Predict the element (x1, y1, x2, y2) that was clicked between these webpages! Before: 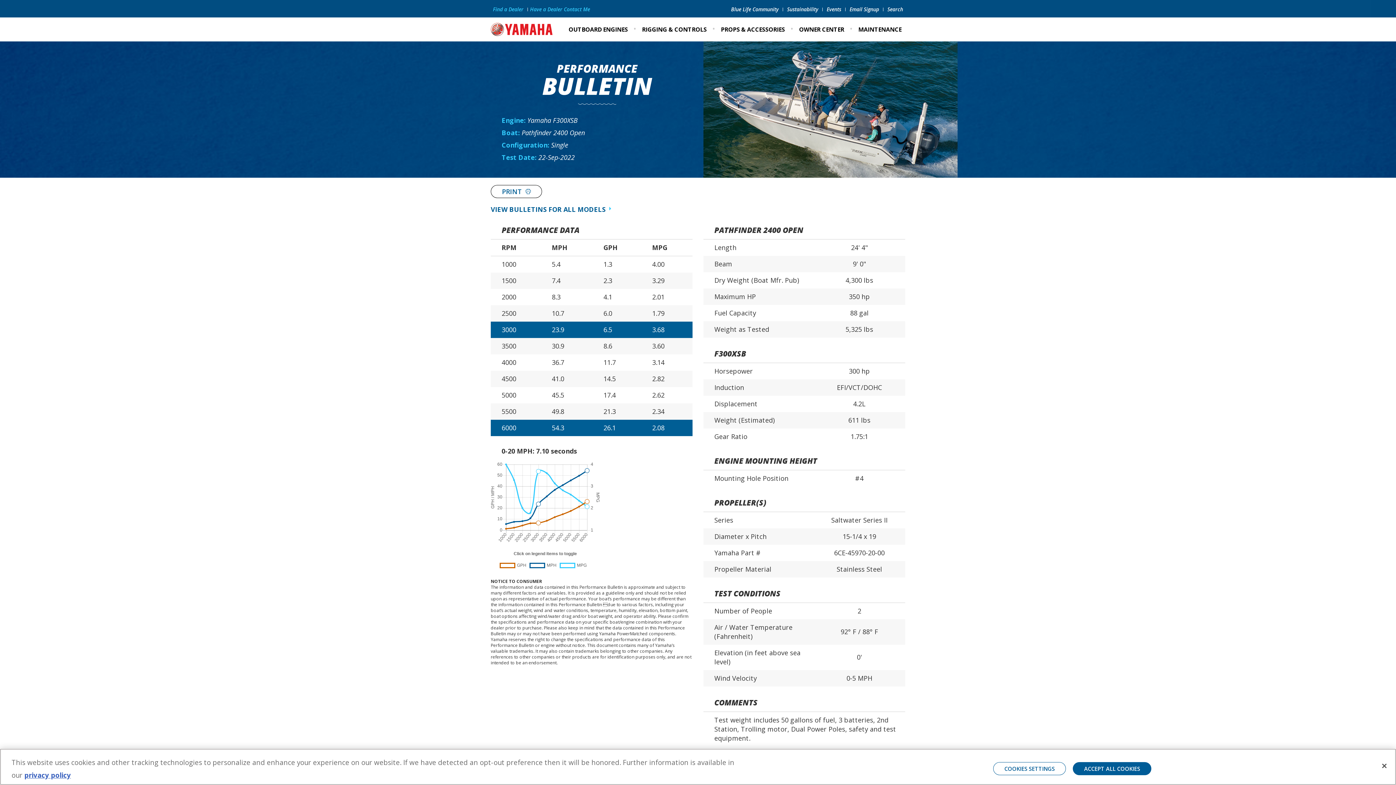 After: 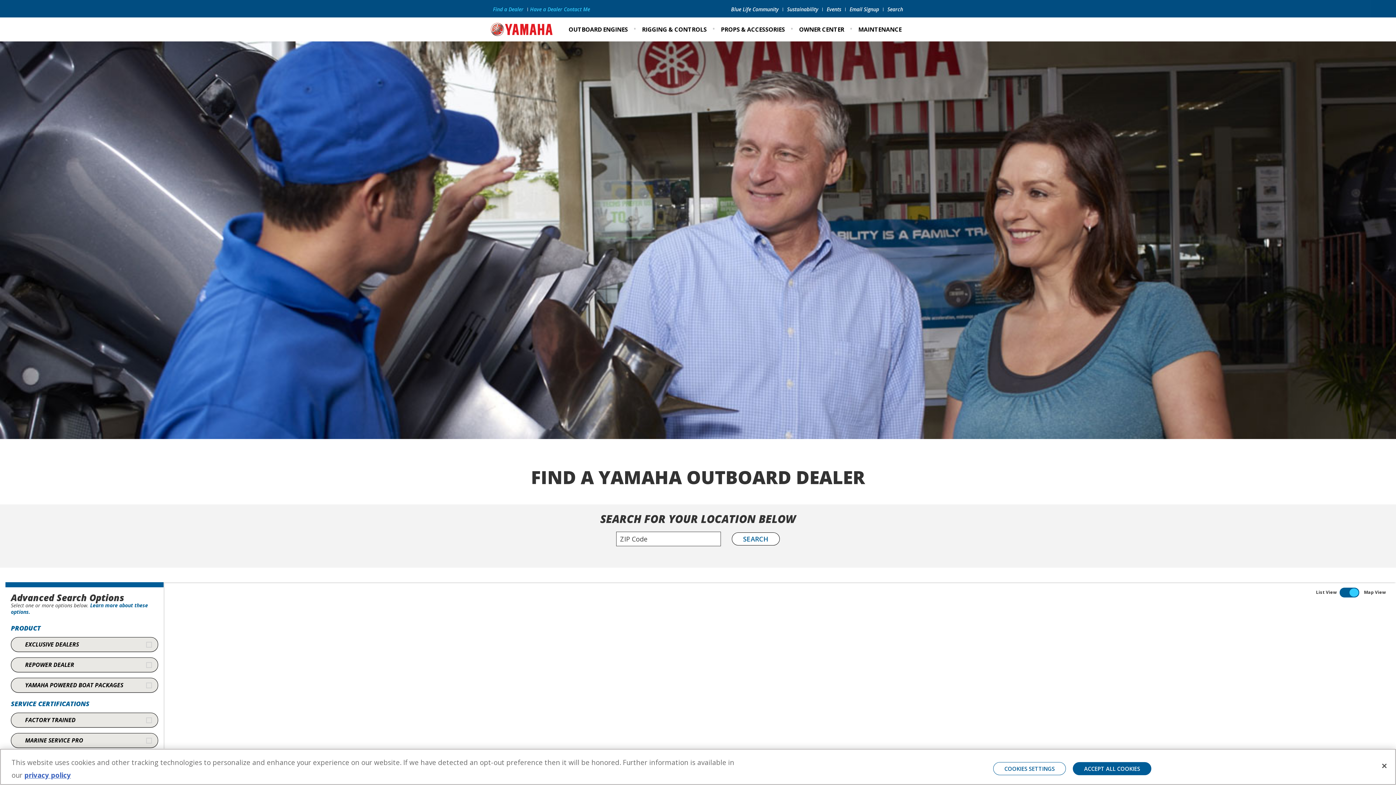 Action: label: Find a Dealer bbox: (490, 5, 525, 12)